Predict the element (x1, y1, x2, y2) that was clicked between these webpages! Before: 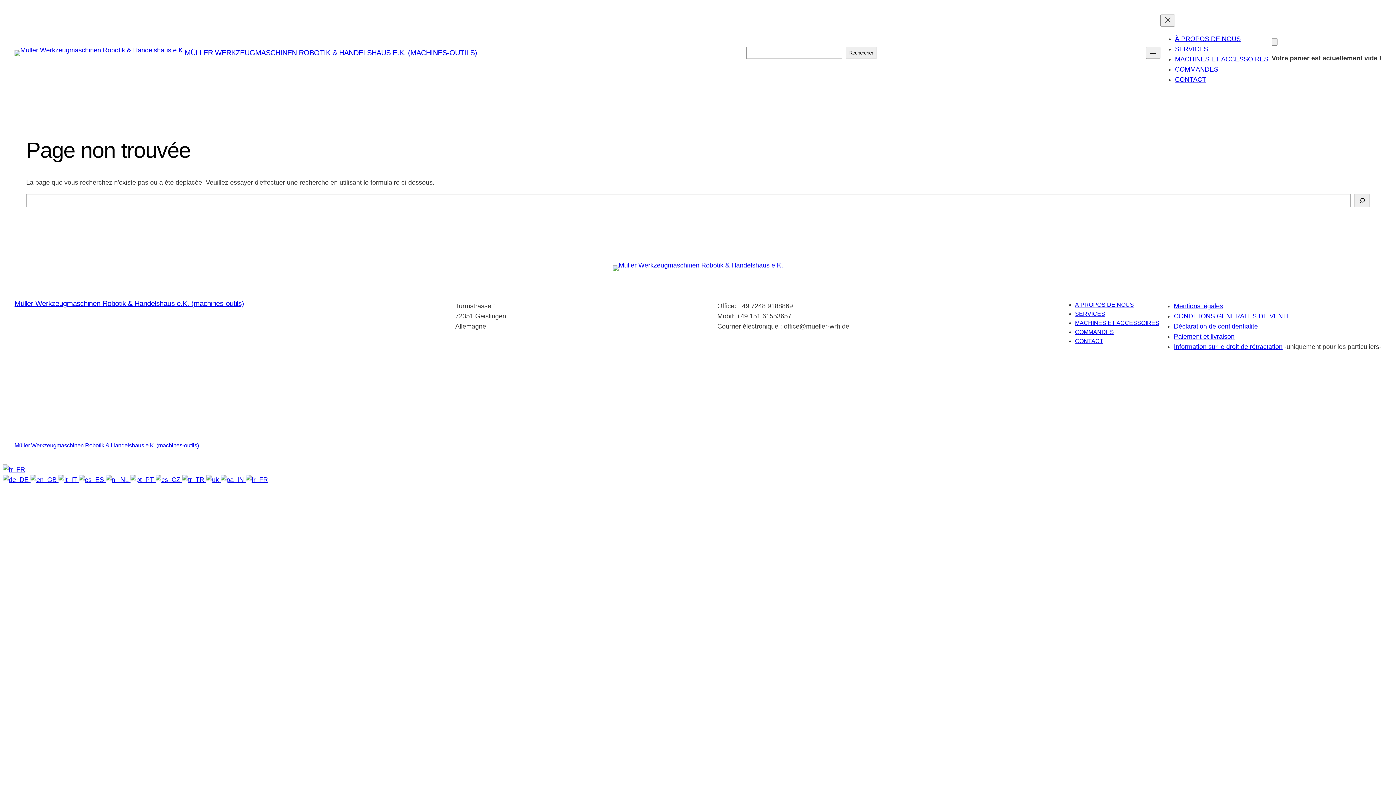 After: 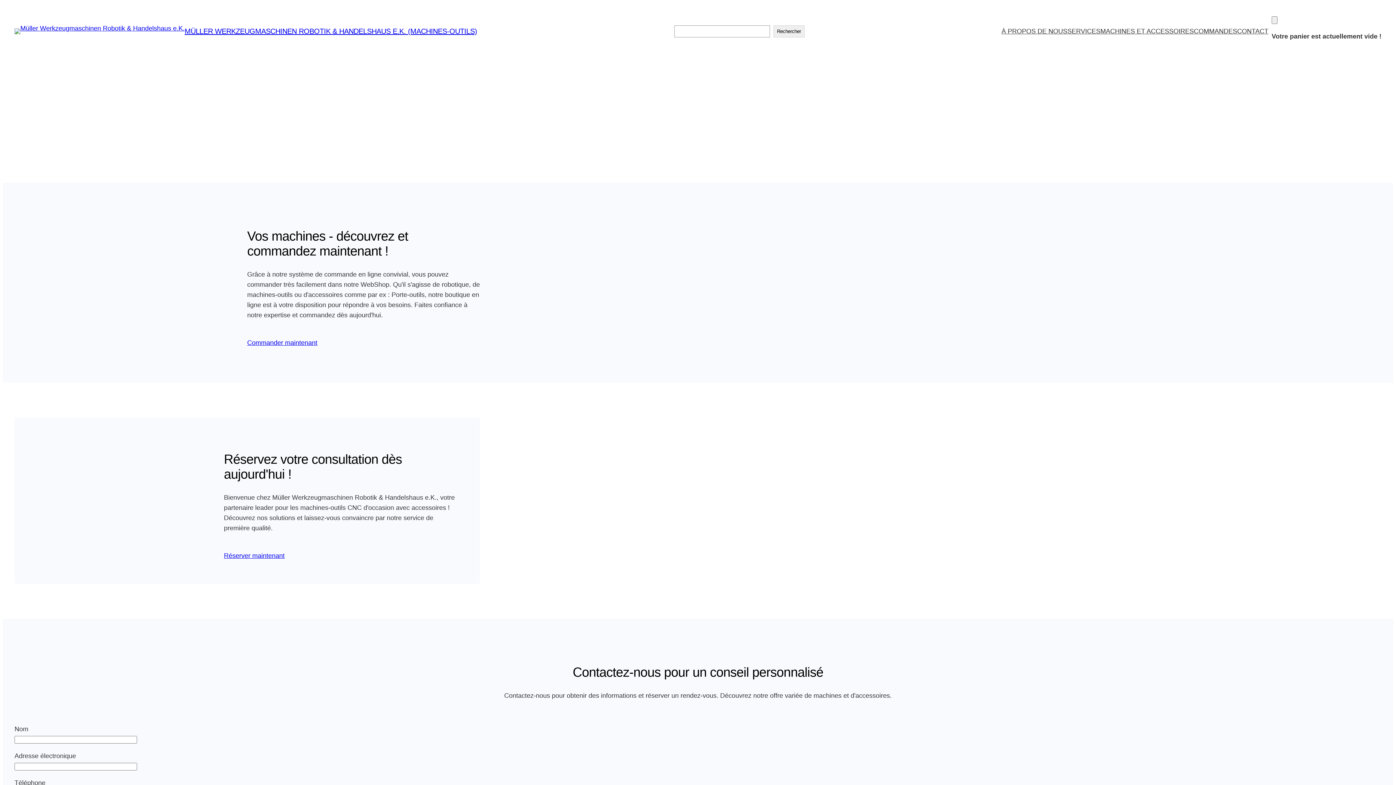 Action: label: COMMANDES bbox: (1075, 329, 1114, 335)